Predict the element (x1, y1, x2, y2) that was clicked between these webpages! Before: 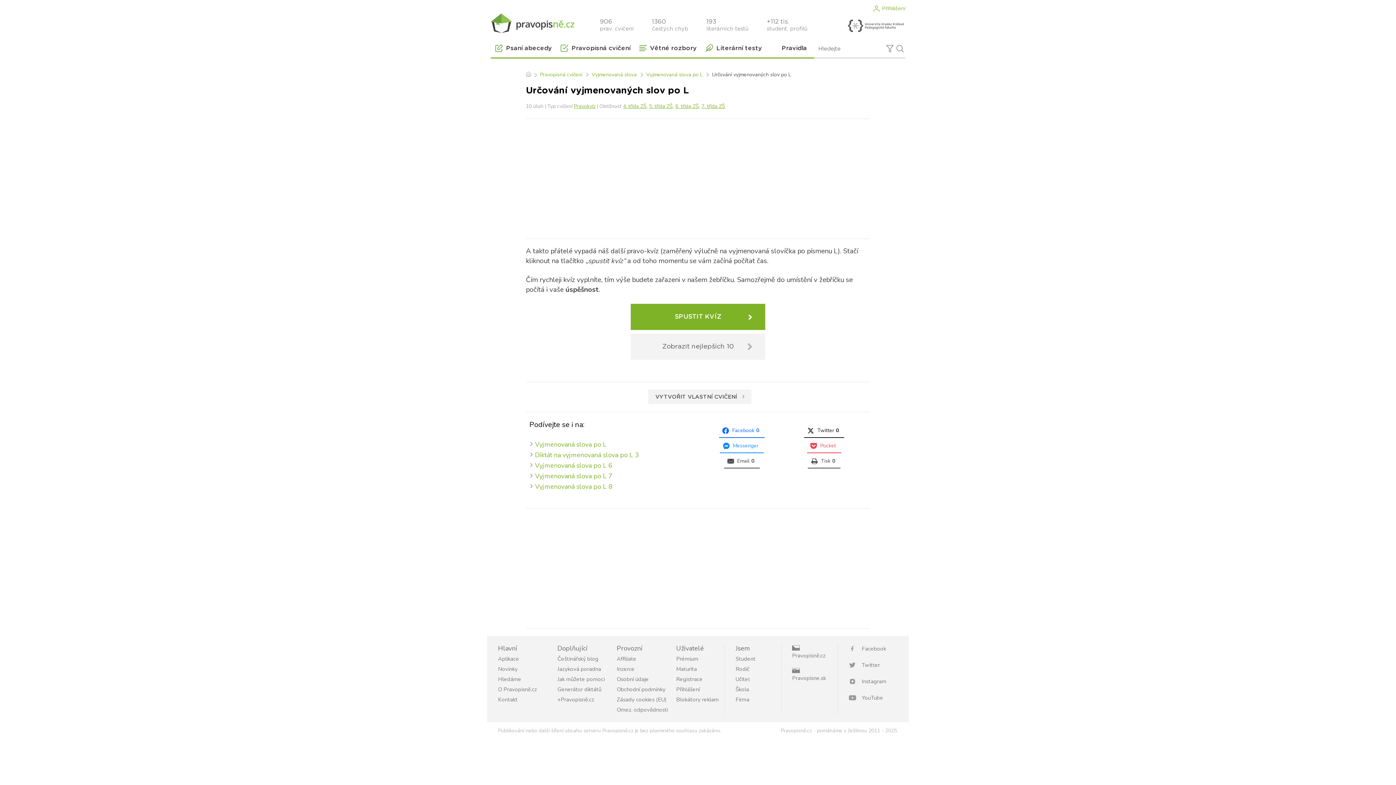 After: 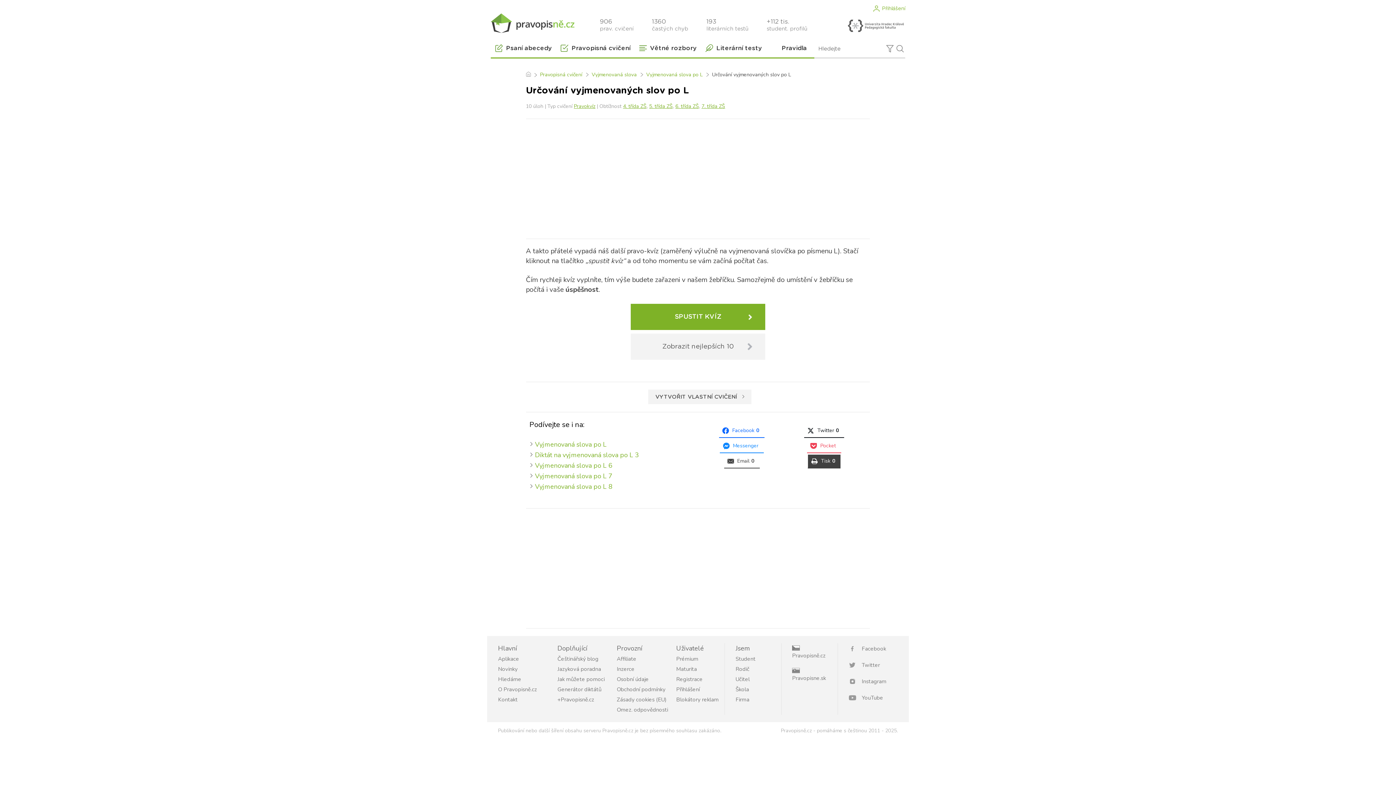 Action: bbox: (808, 454, 840, 468) label: Tisk0